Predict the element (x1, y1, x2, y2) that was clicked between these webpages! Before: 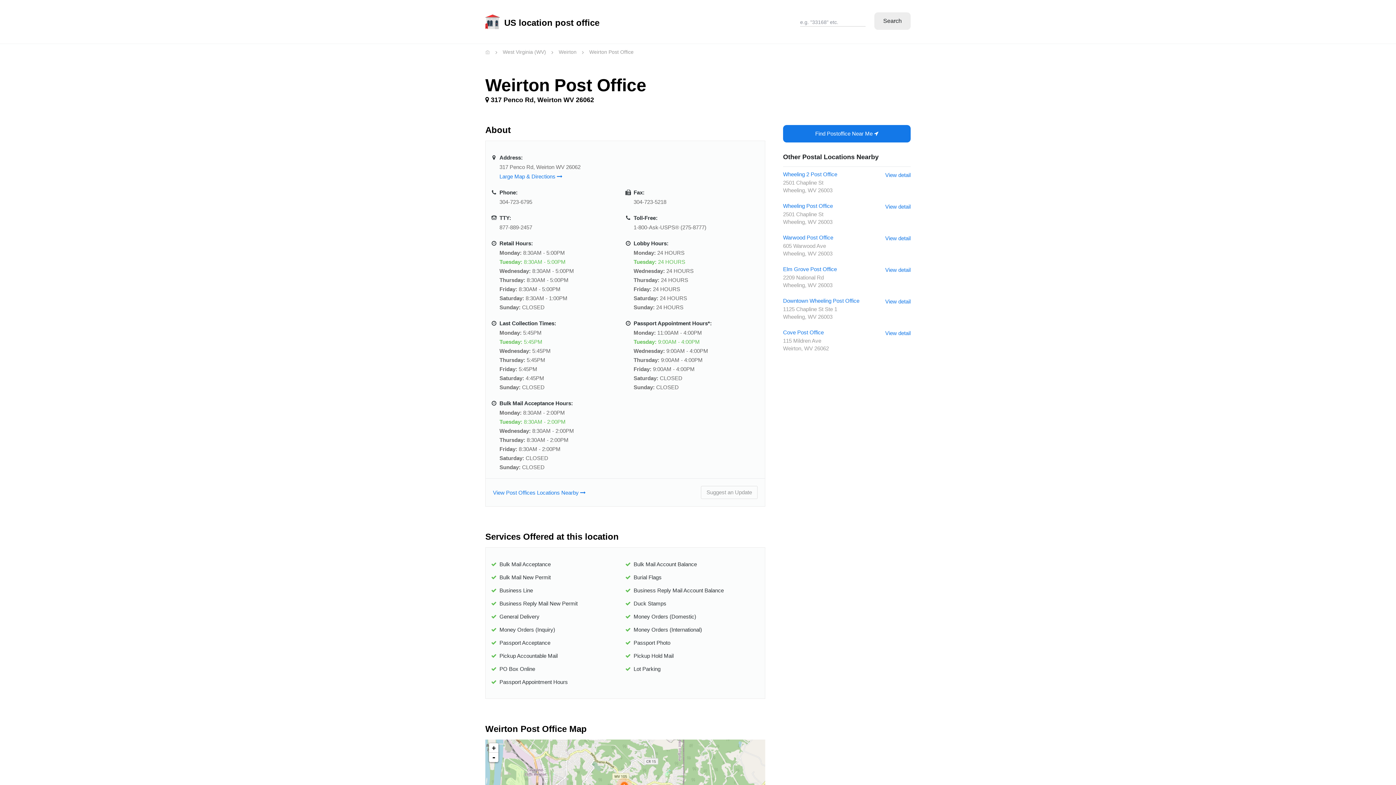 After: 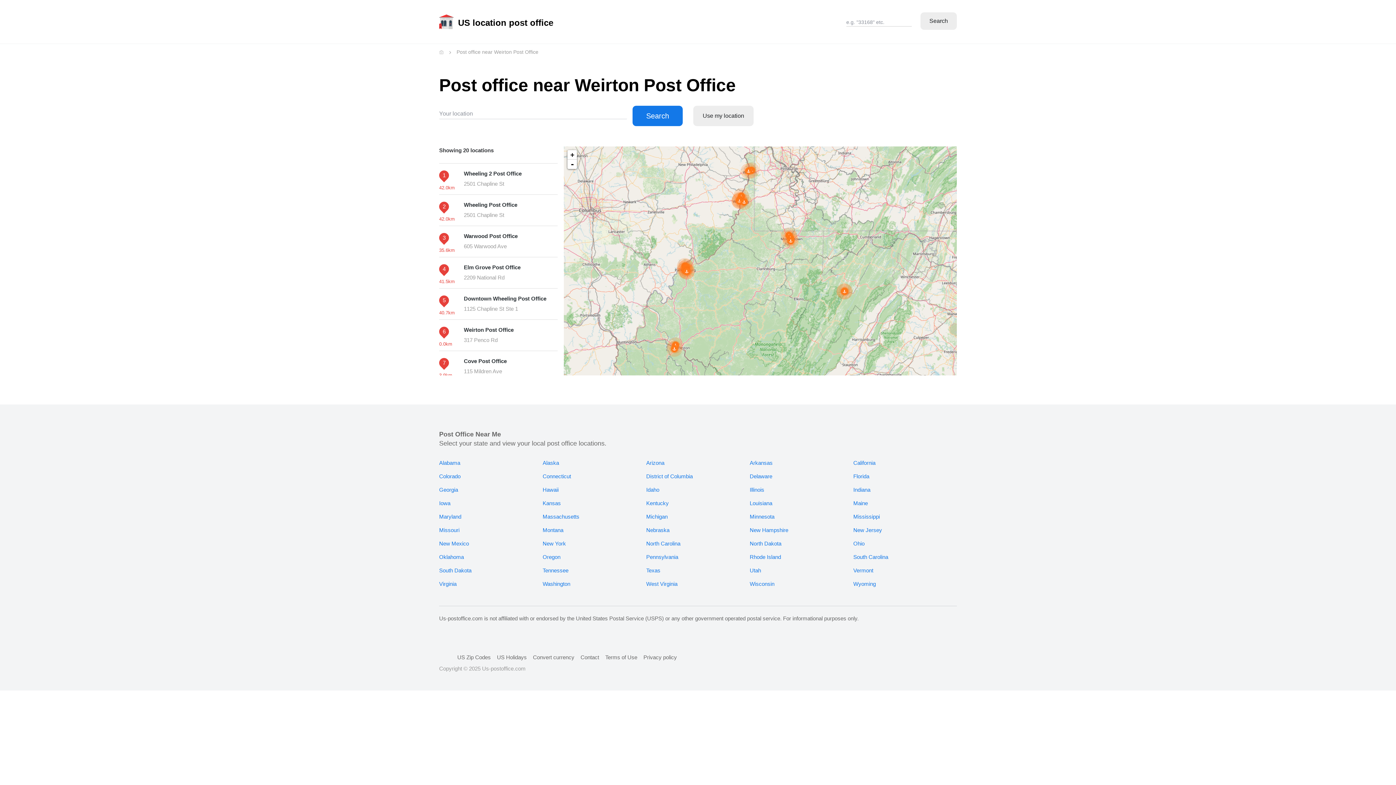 Action: bbox: (783, 125, 910, 142) label: Find Postoffice Near Me 